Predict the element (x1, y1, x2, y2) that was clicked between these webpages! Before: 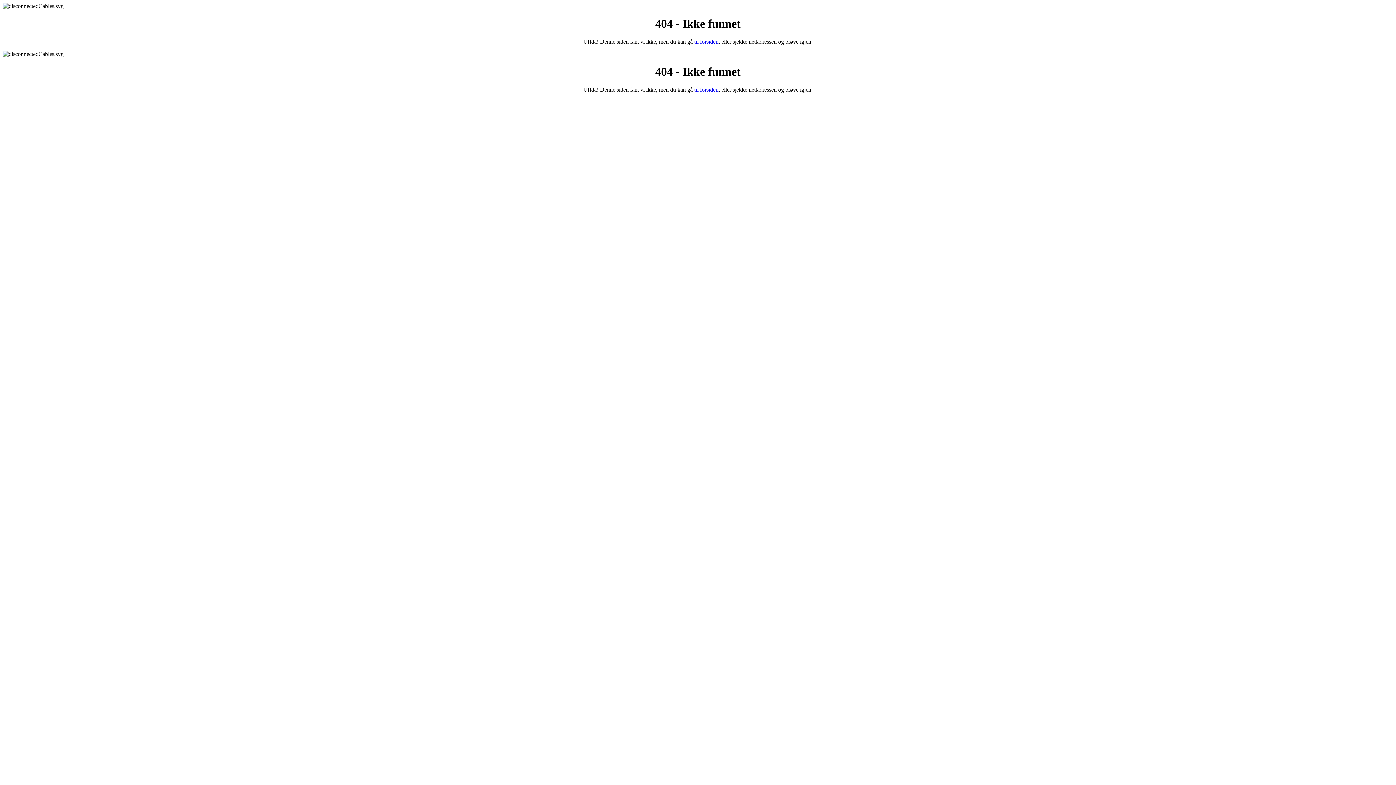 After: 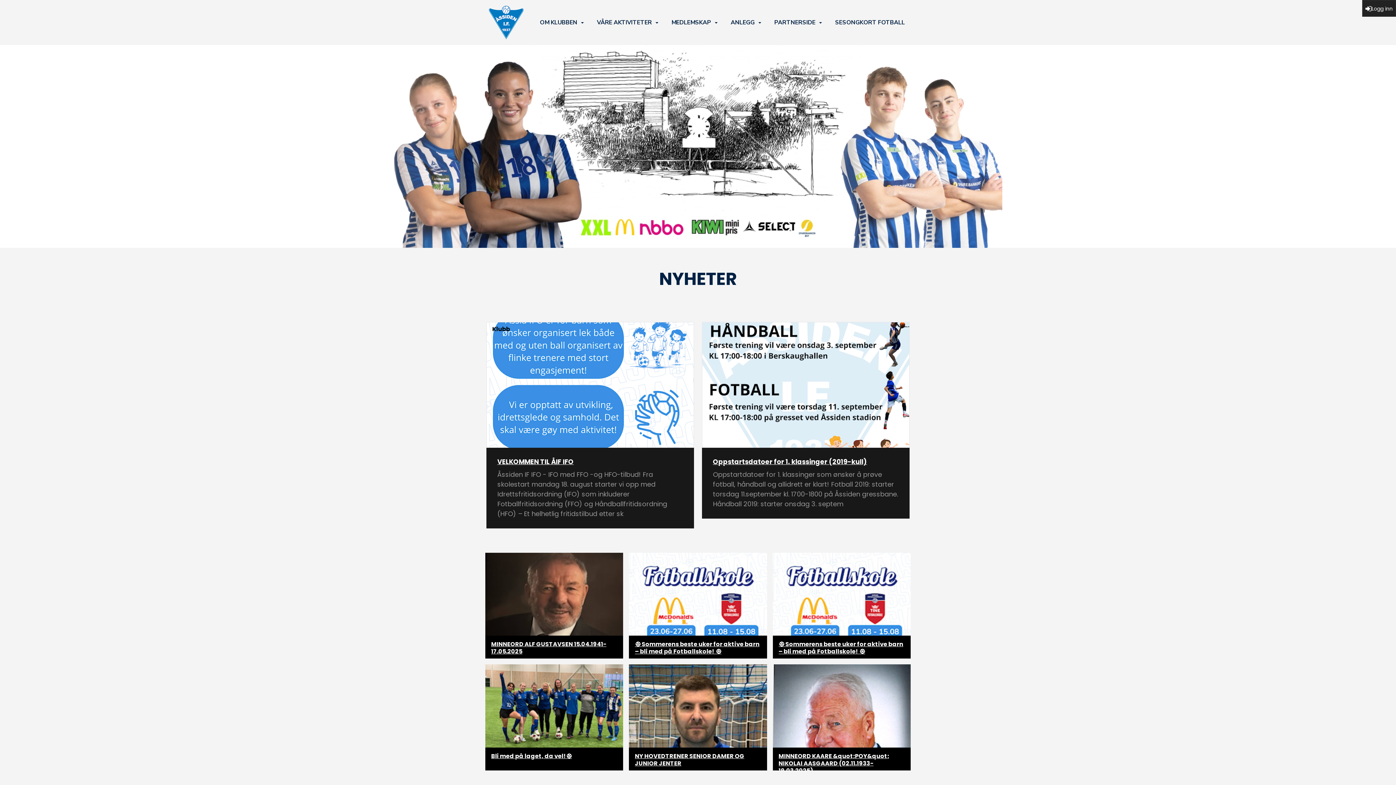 Action: bbox: (694, 38, 718, 44) label: til forsiden